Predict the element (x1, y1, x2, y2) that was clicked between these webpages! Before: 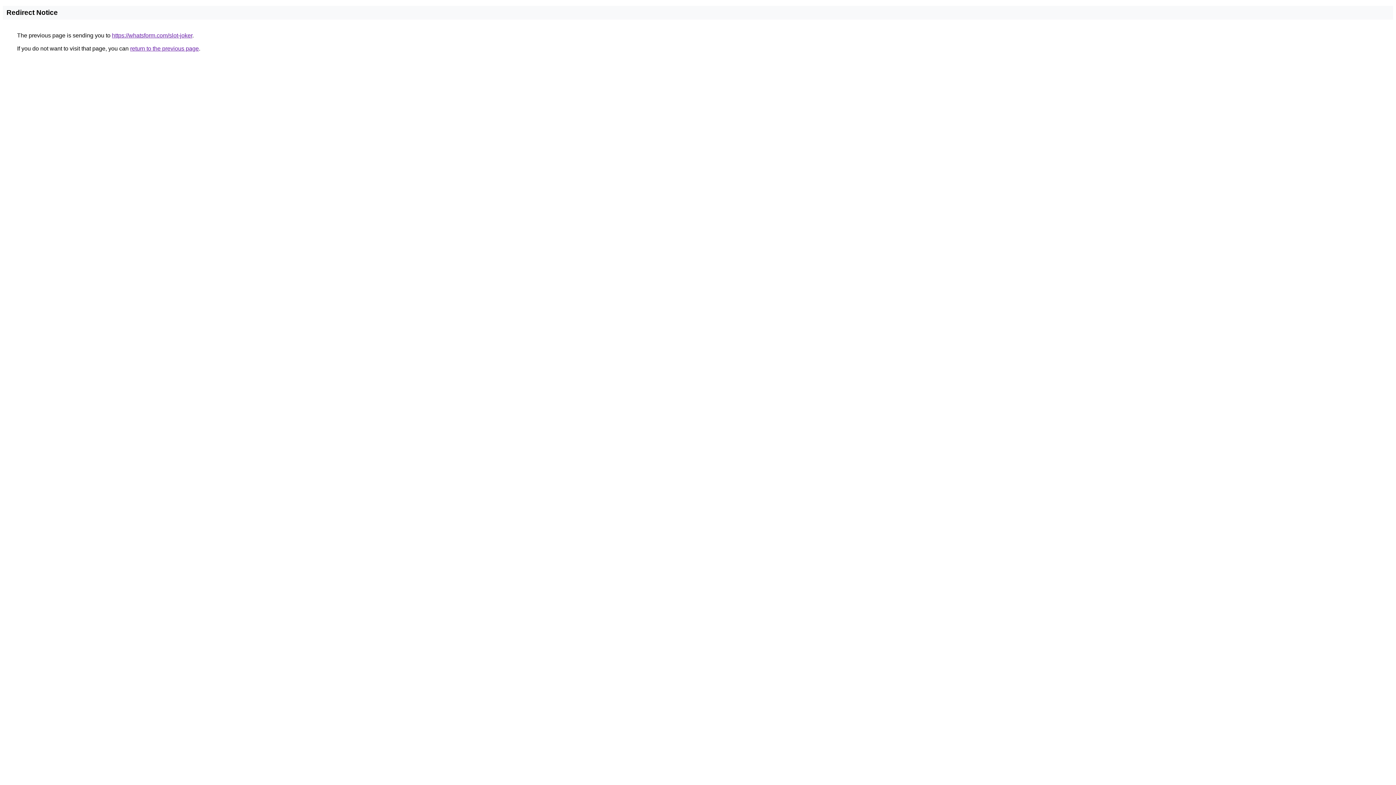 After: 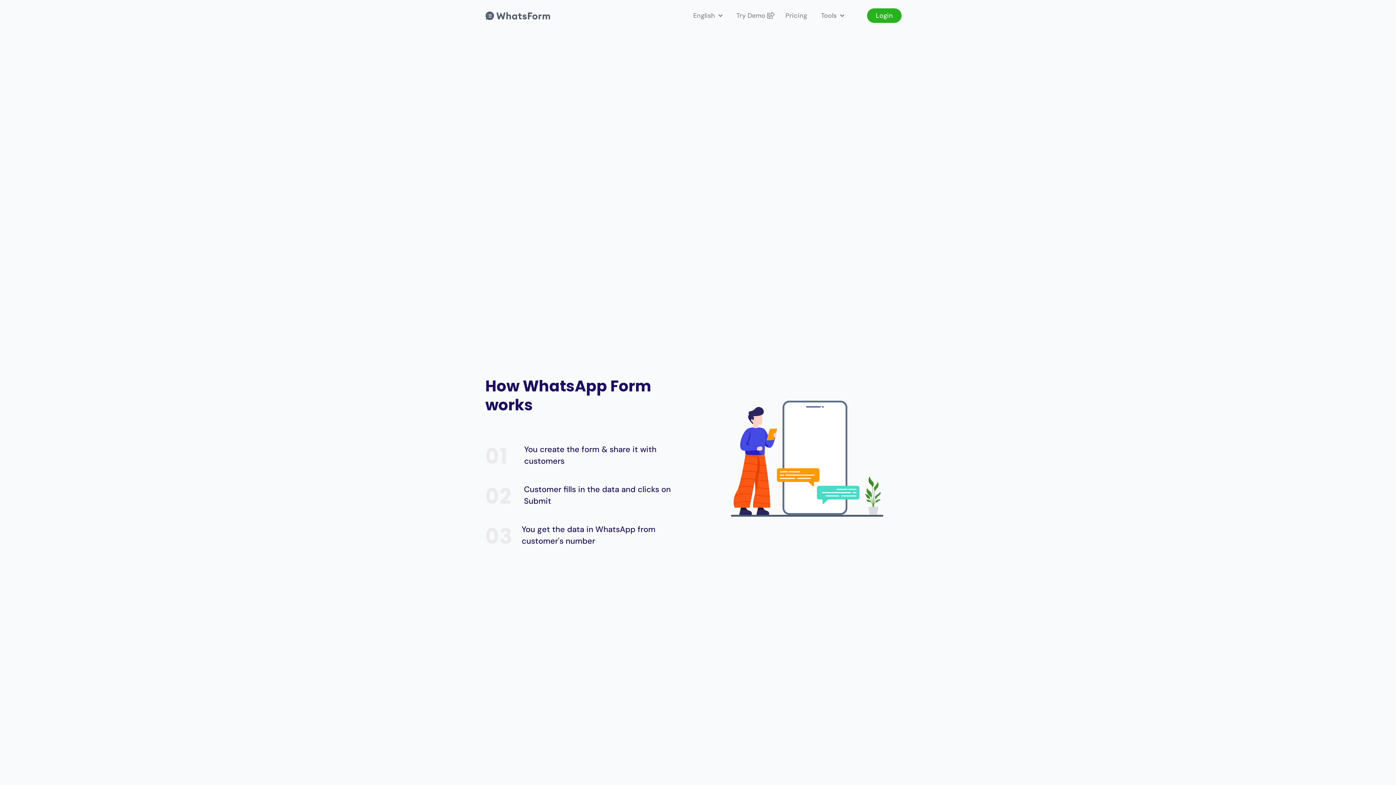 Action: bbox: (112, 32, 192, 38) label: https://whatsform.com/slot-joker